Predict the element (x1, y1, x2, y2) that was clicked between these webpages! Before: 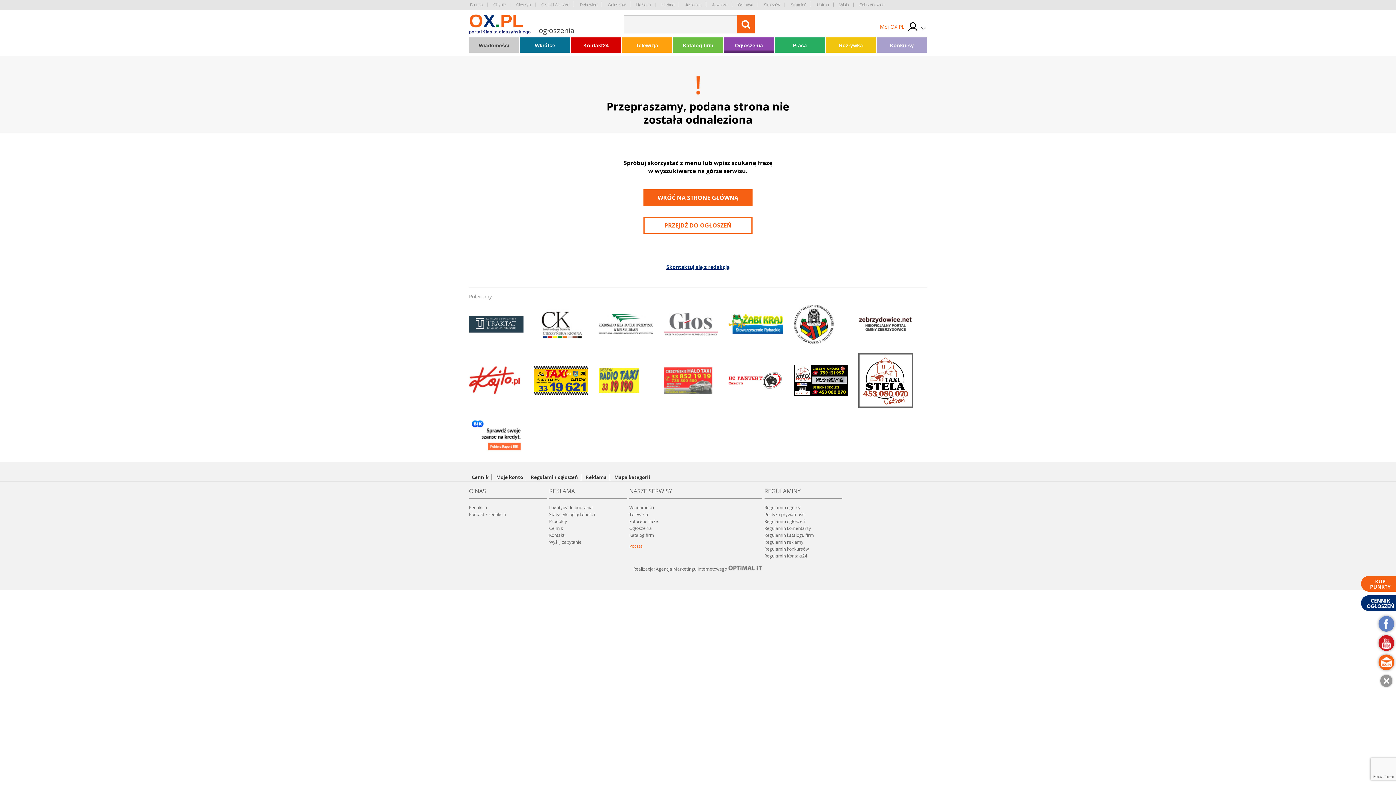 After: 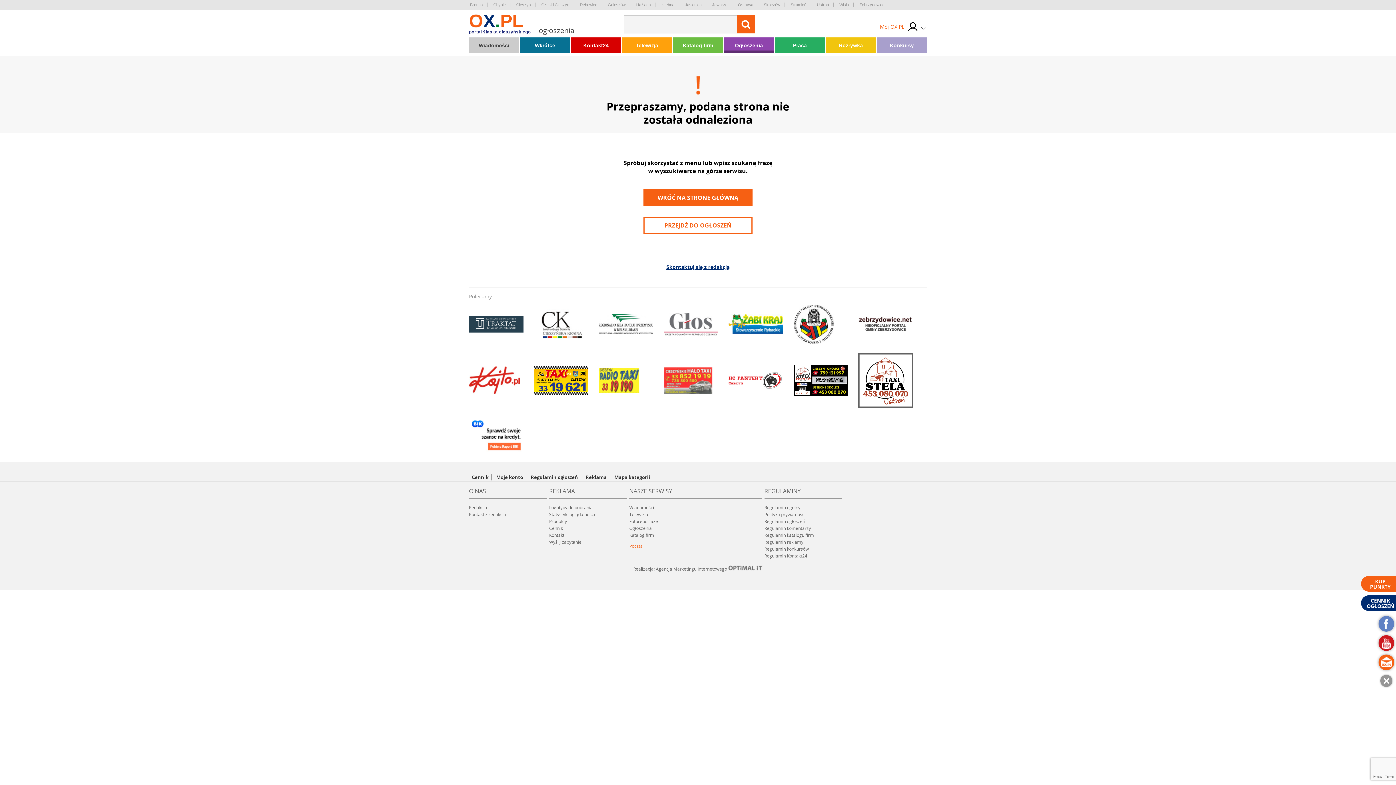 Action: label: Chybie bbox: (489, 2, 510, 6)